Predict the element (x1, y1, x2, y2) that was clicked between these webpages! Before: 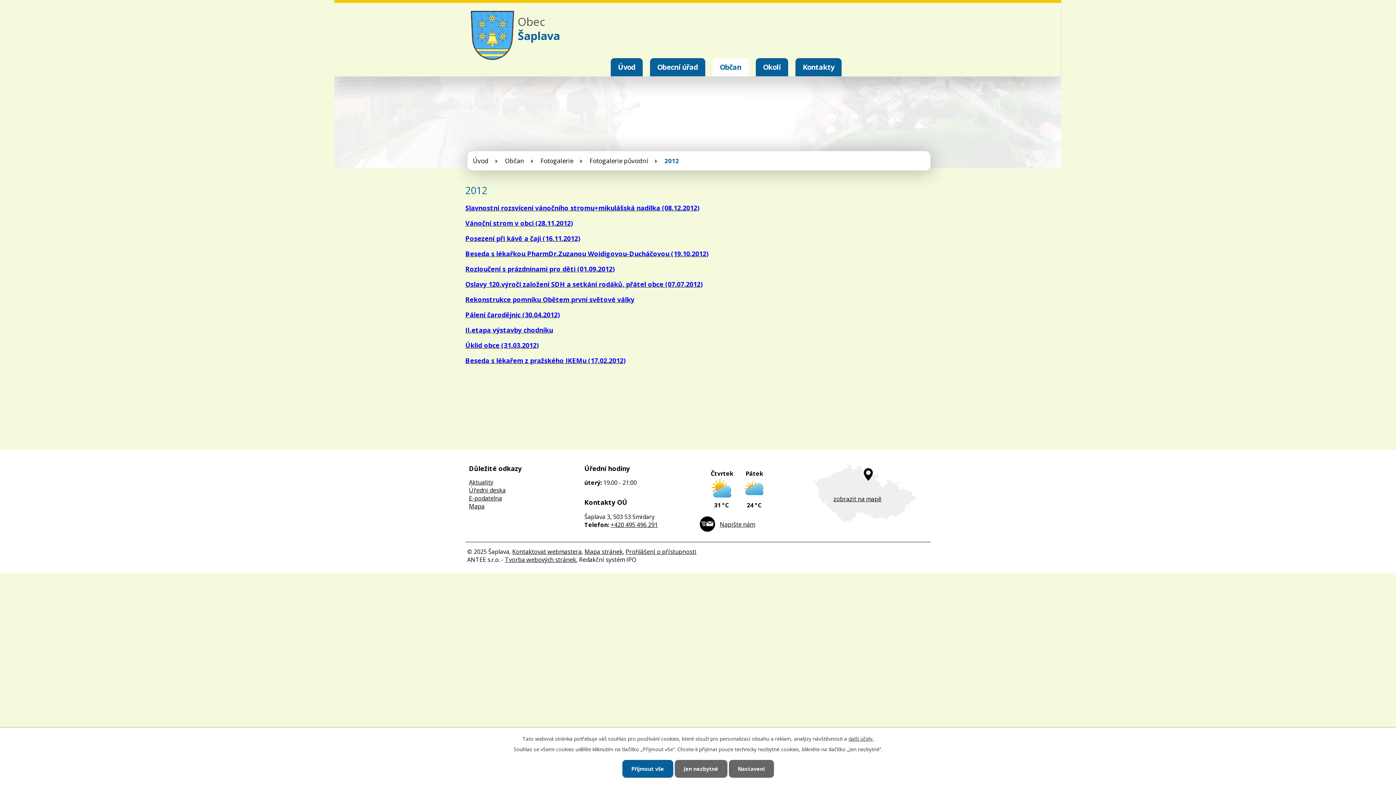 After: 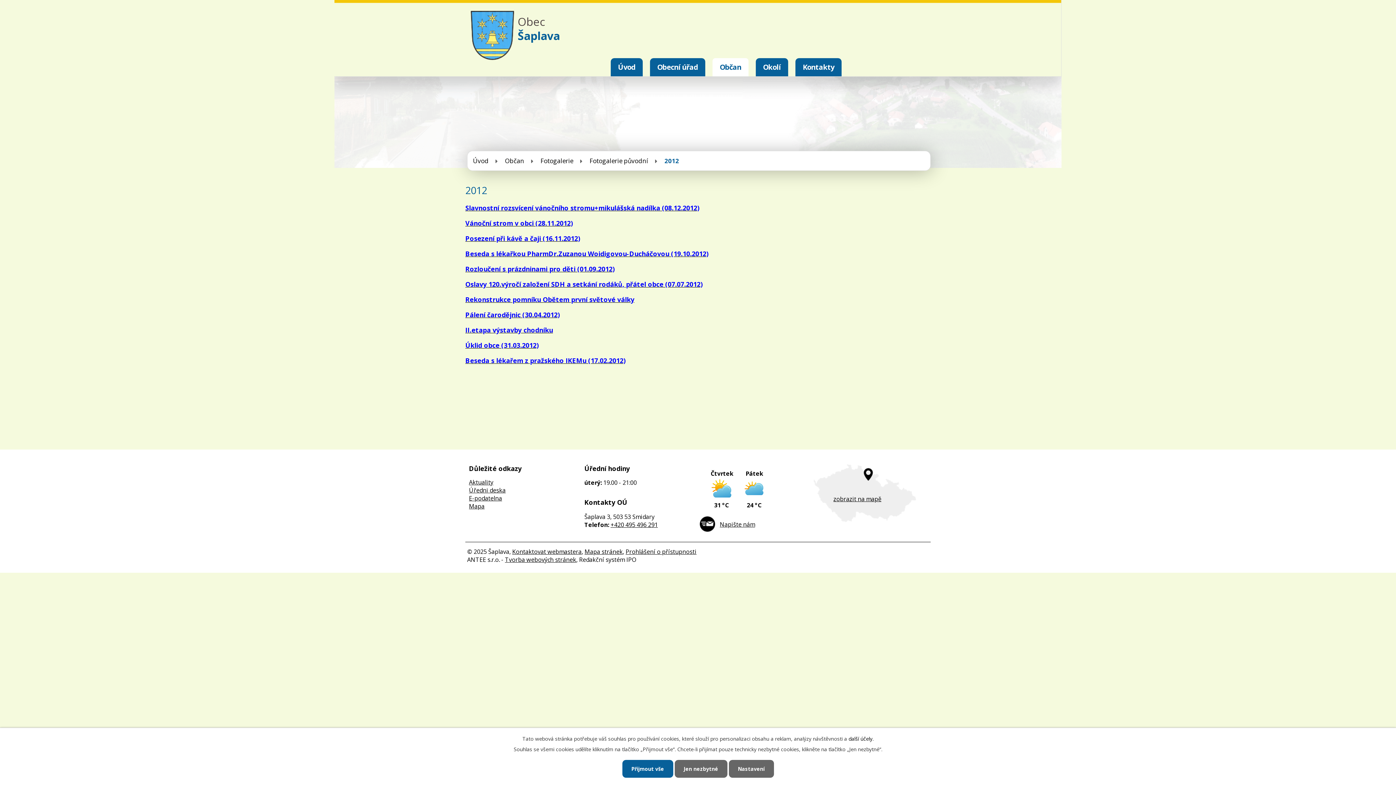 Action: label: další účely. bbox: (848, 735, 873, 742)